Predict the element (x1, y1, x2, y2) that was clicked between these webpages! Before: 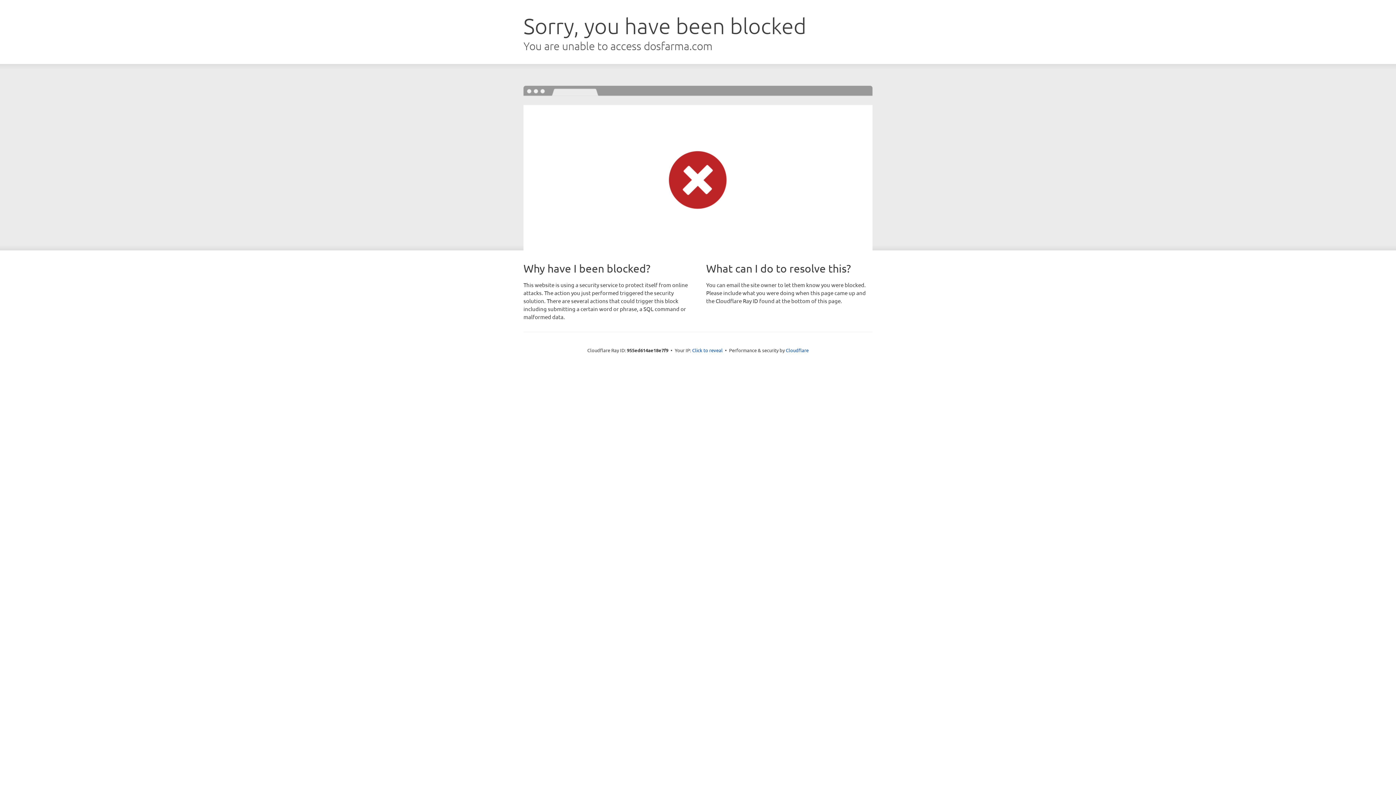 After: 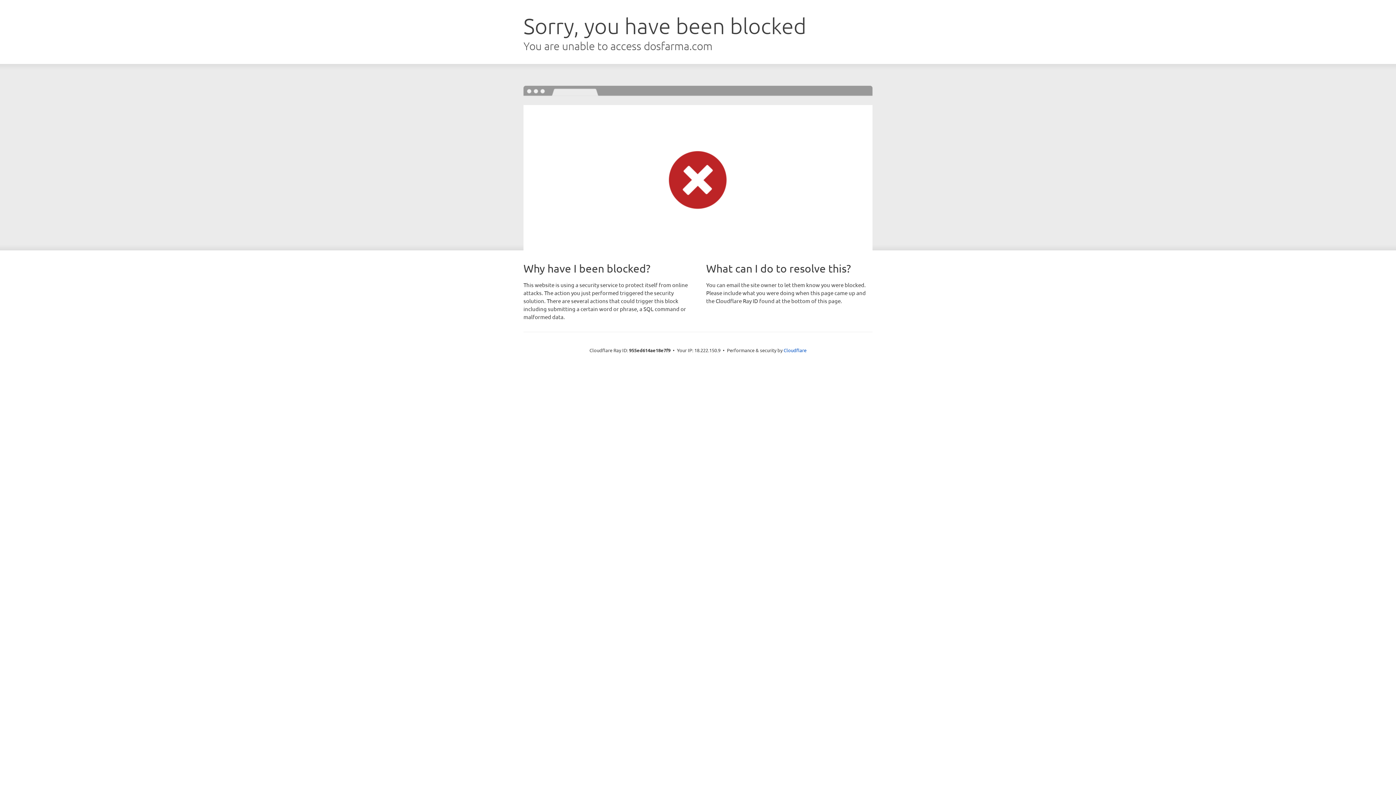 Action: bbox: (692, 346, 722, 353) label: Click to reveal